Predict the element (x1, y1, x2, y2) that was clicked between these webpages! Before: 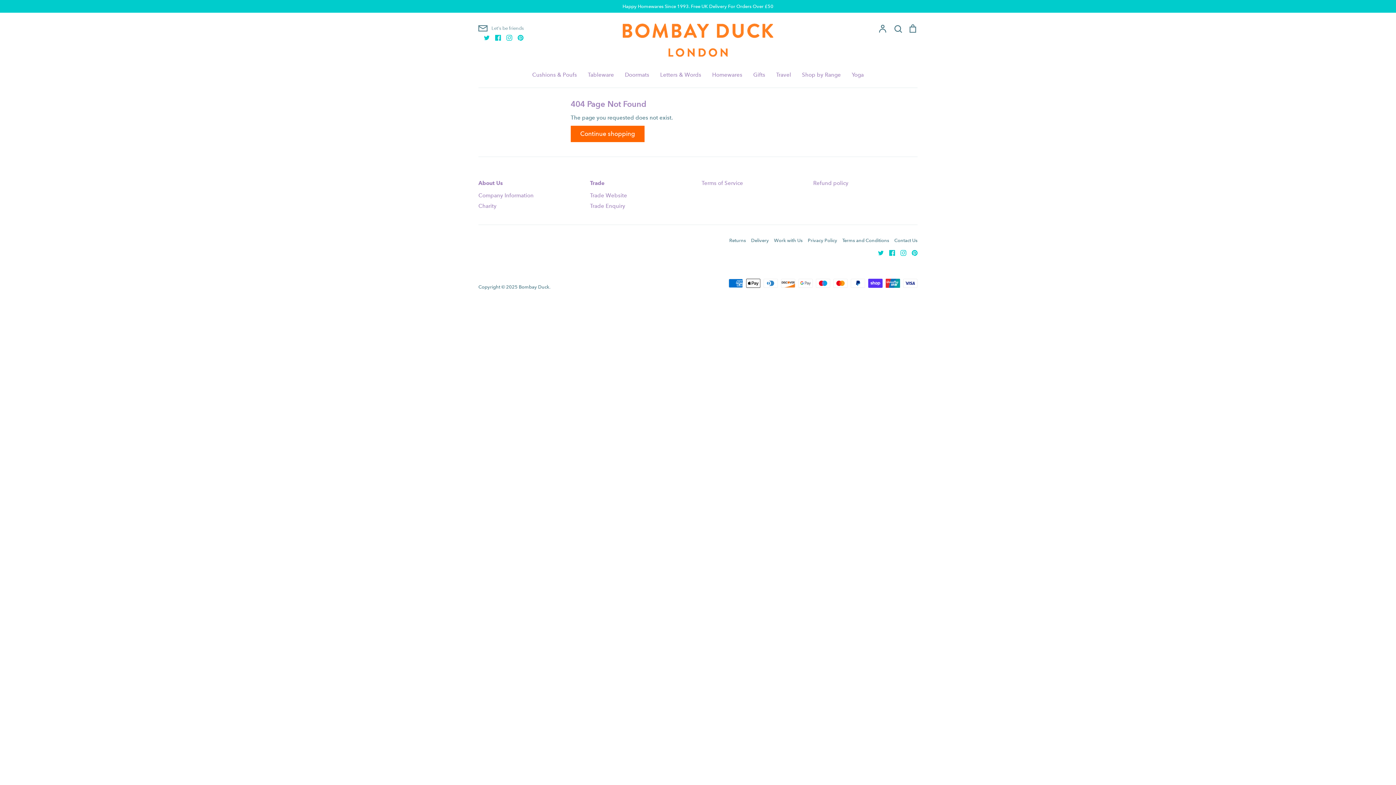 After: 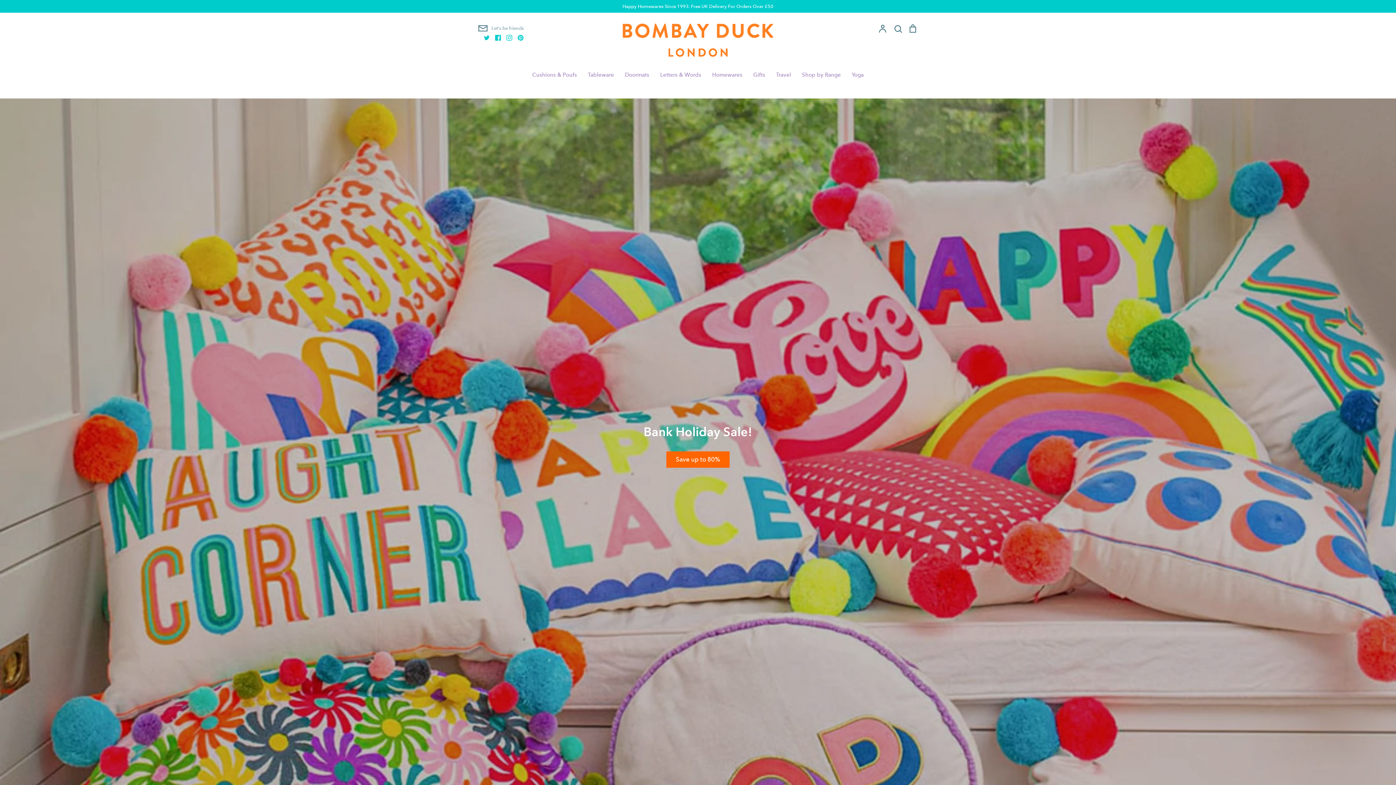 Action: label: Bombay Duck bbox: (518, 284, 549, 289)